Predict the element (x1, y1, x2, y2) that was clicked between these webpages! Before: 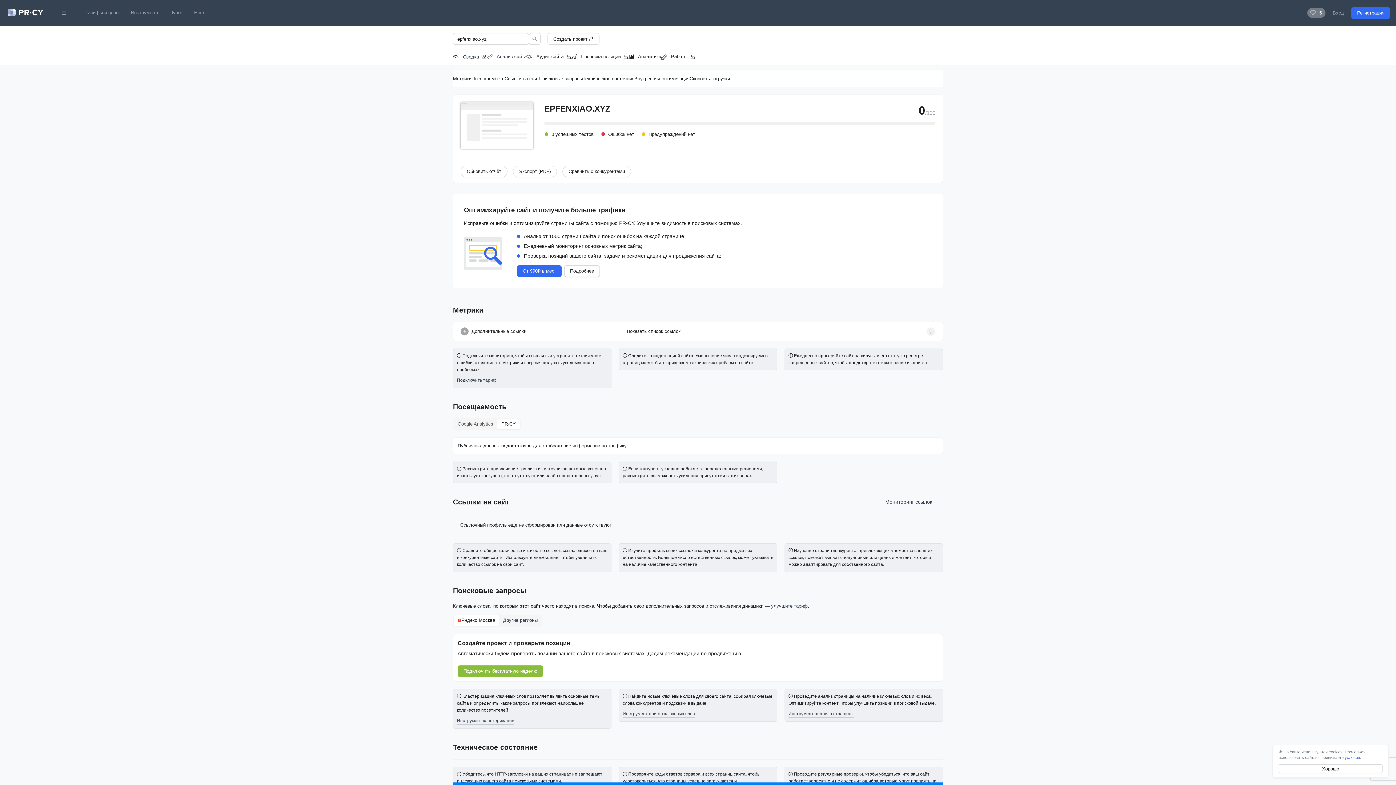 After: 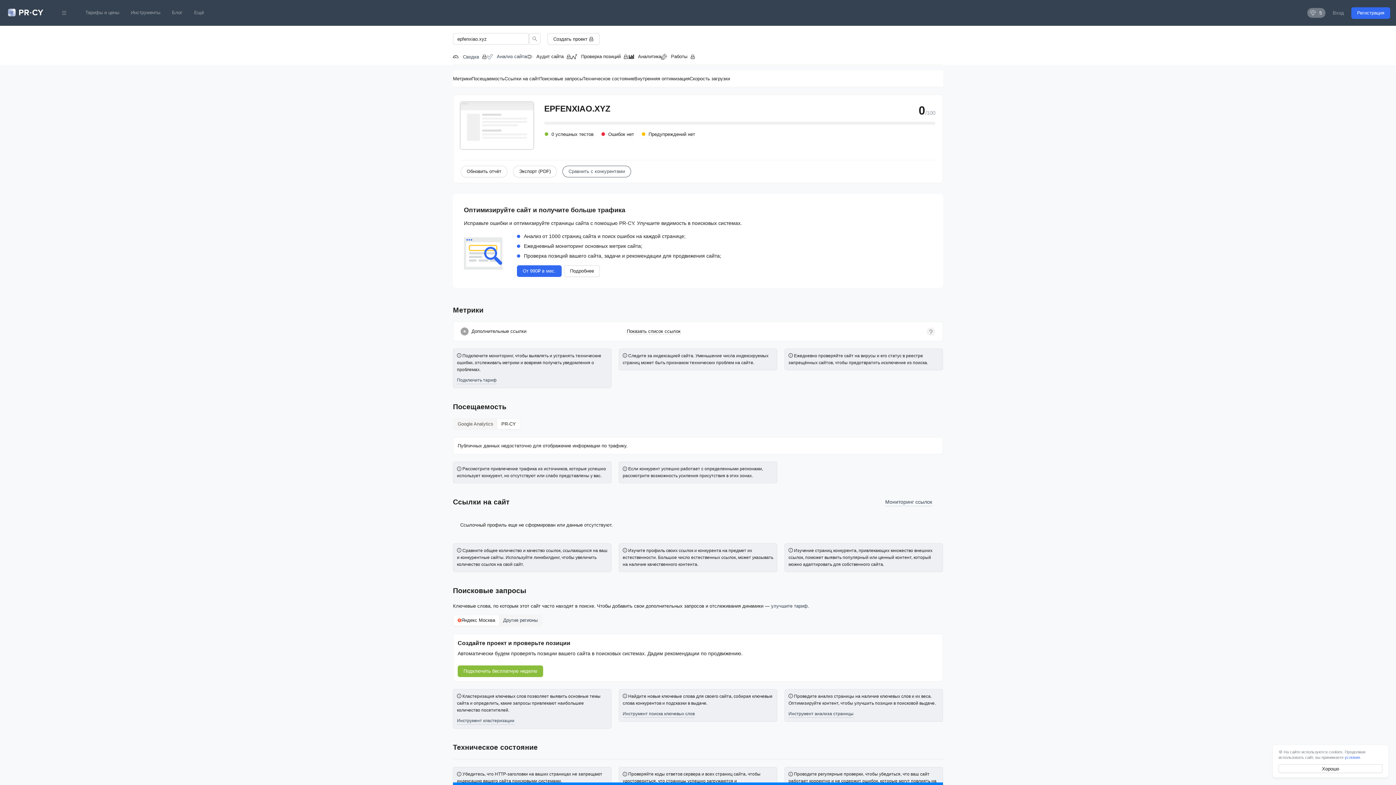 Action: label: Сравнить с конкурентами bbox: (562, 165, 631, 177)